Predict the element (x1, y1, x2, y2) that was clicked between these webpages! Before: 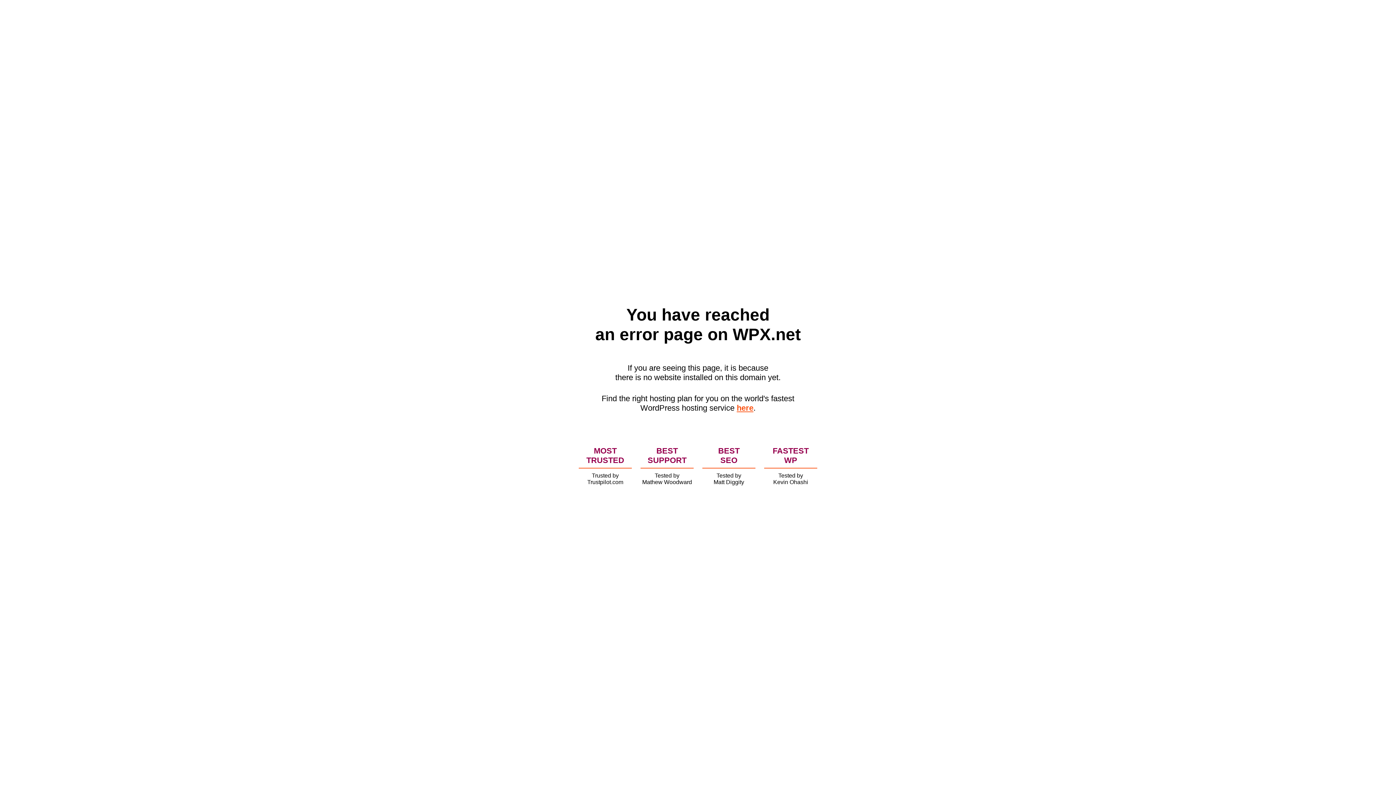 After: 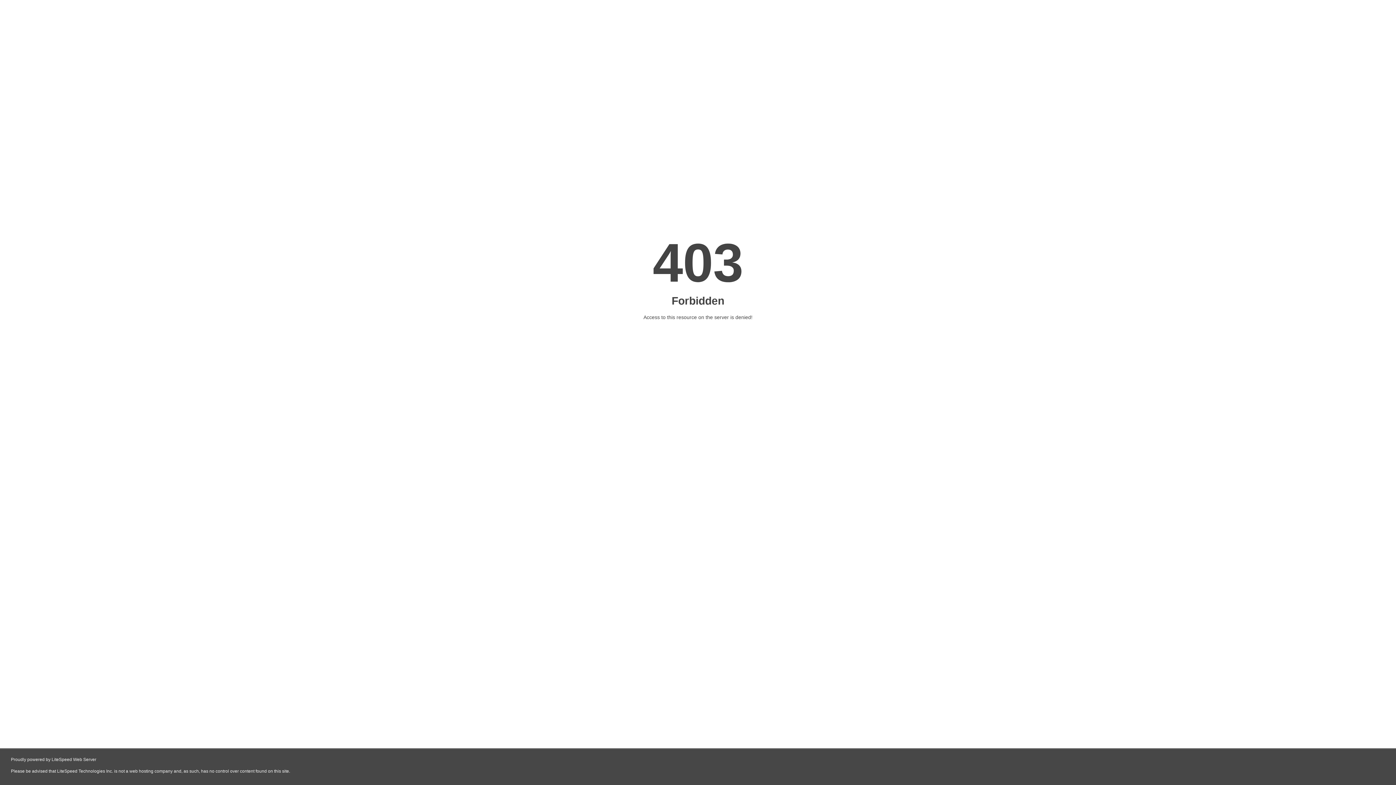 Action: bbox: (736, 403, 753, 412) label: here